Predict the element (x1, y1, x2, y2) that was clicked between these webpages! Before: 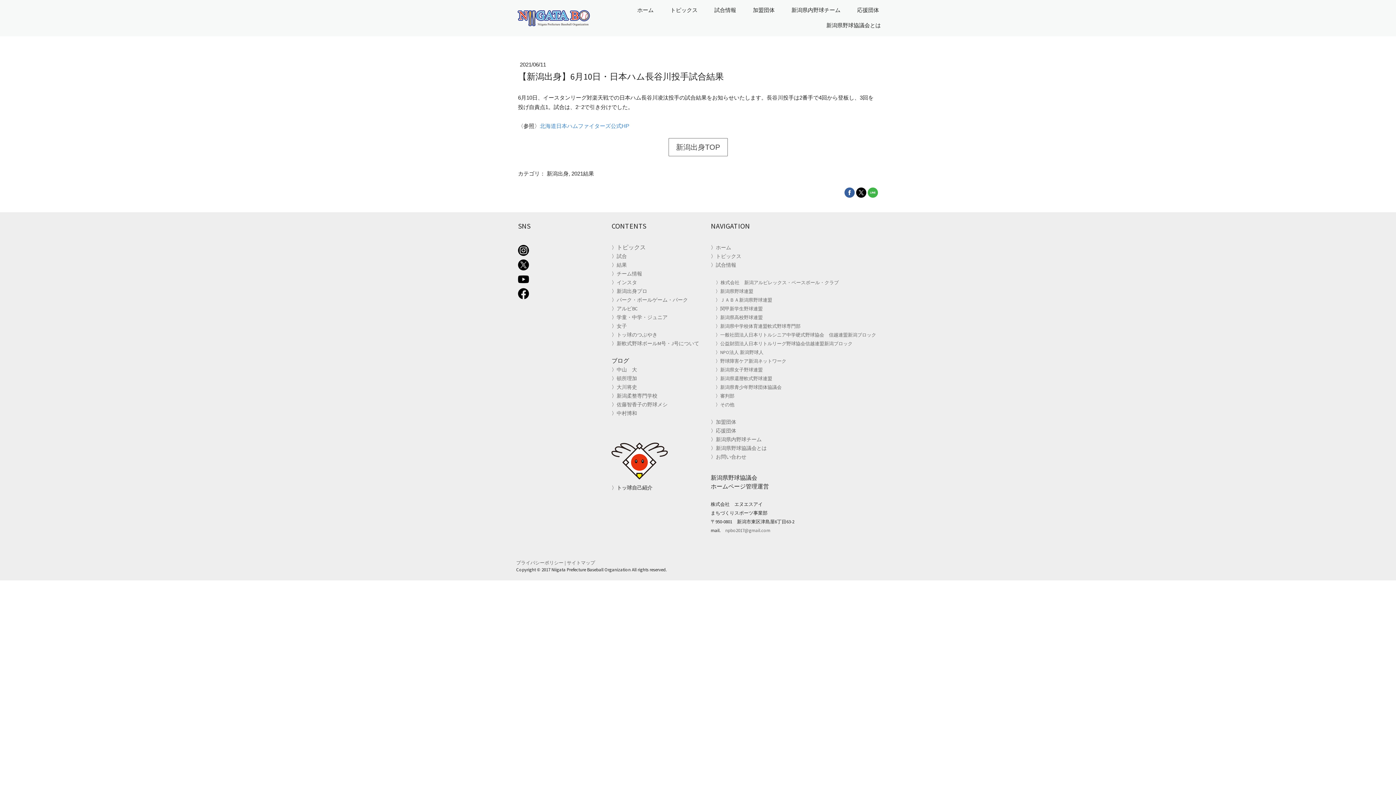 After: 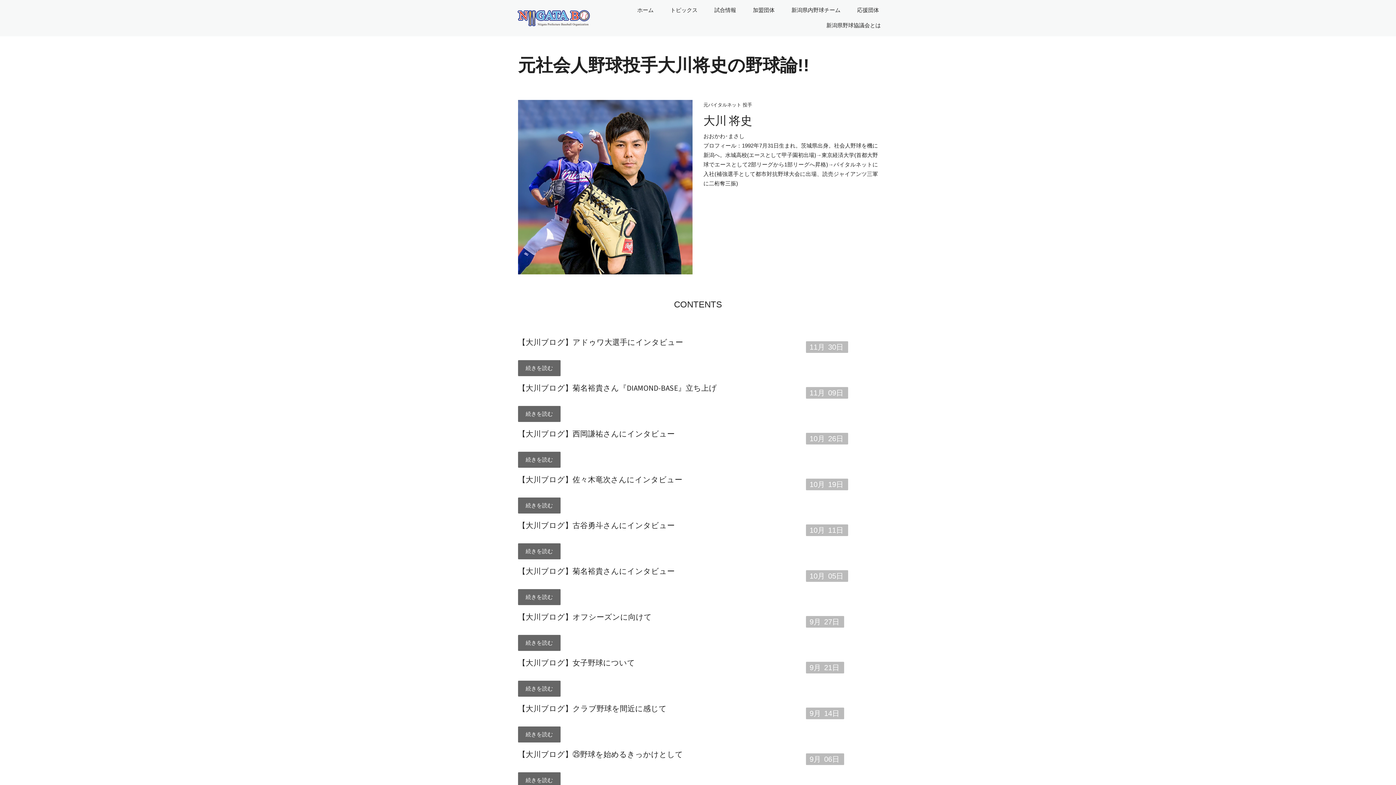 Action: label: 大川将史 bbox: (616, 384, 637, 390)